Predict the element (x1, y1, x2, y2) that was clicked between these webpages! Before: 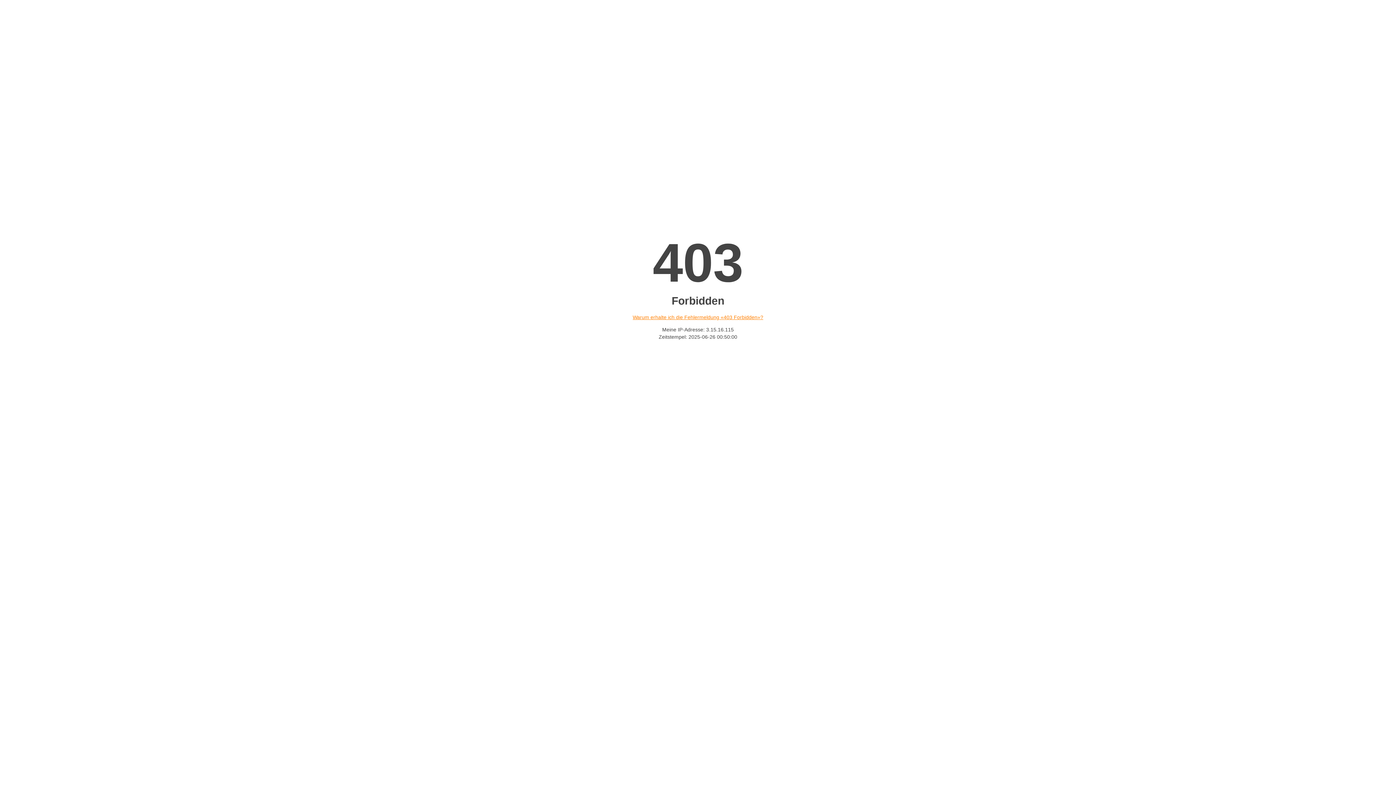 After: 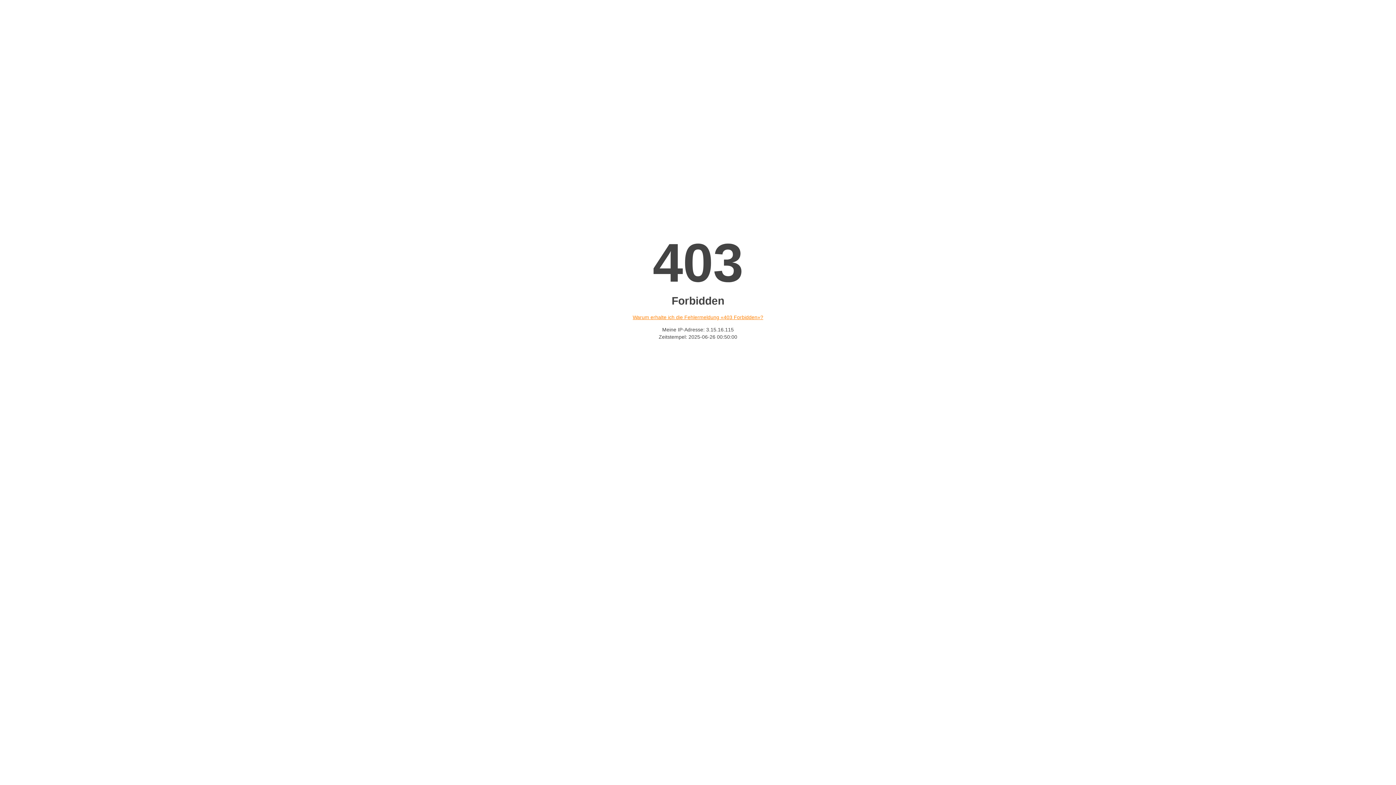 Action: label: Warum erhalte ich die Fehlermeldung «403 Forbidden»? bbox: (632, 314, 763, 320)